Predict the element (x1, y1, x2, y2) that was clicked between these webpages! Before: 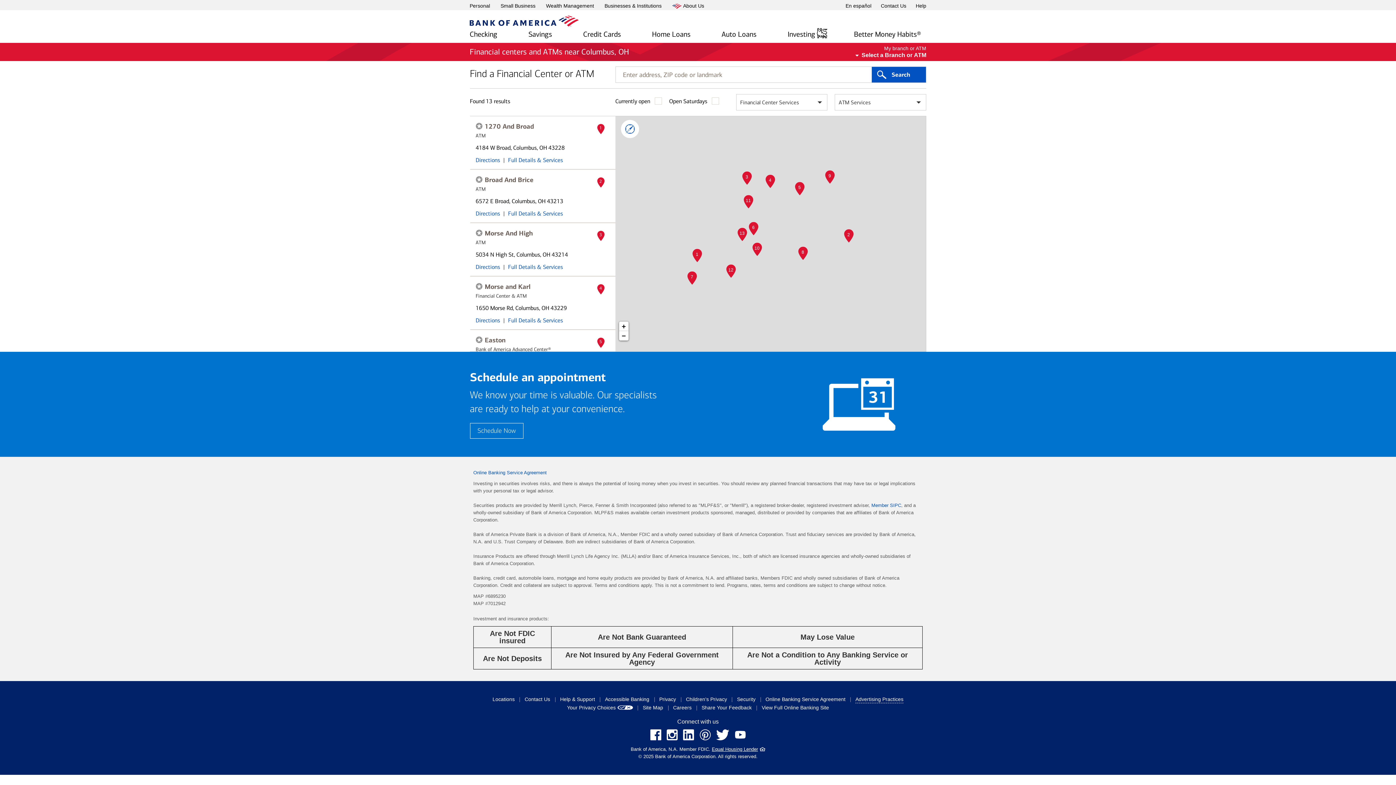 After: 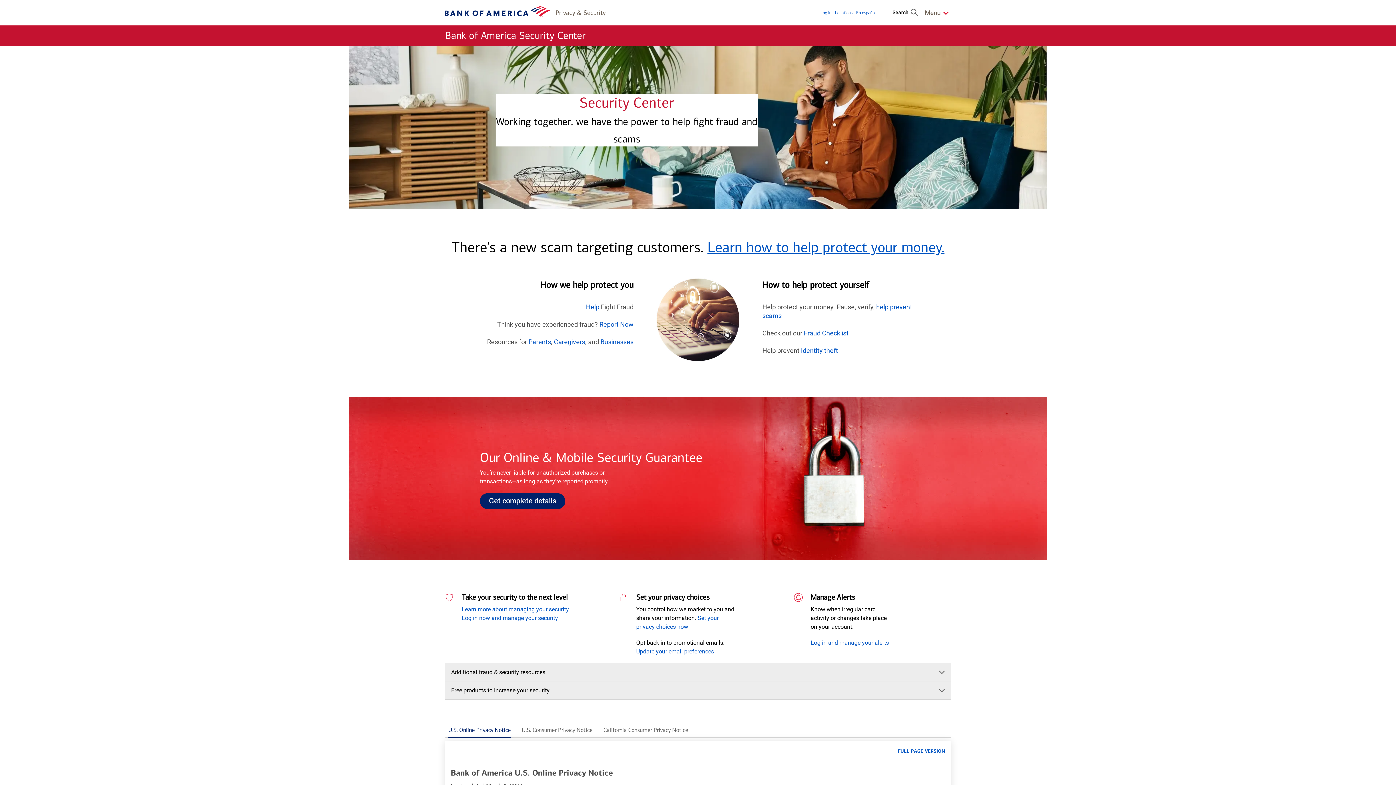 Action: label: Security bbox: (737, 696, 755, 703)